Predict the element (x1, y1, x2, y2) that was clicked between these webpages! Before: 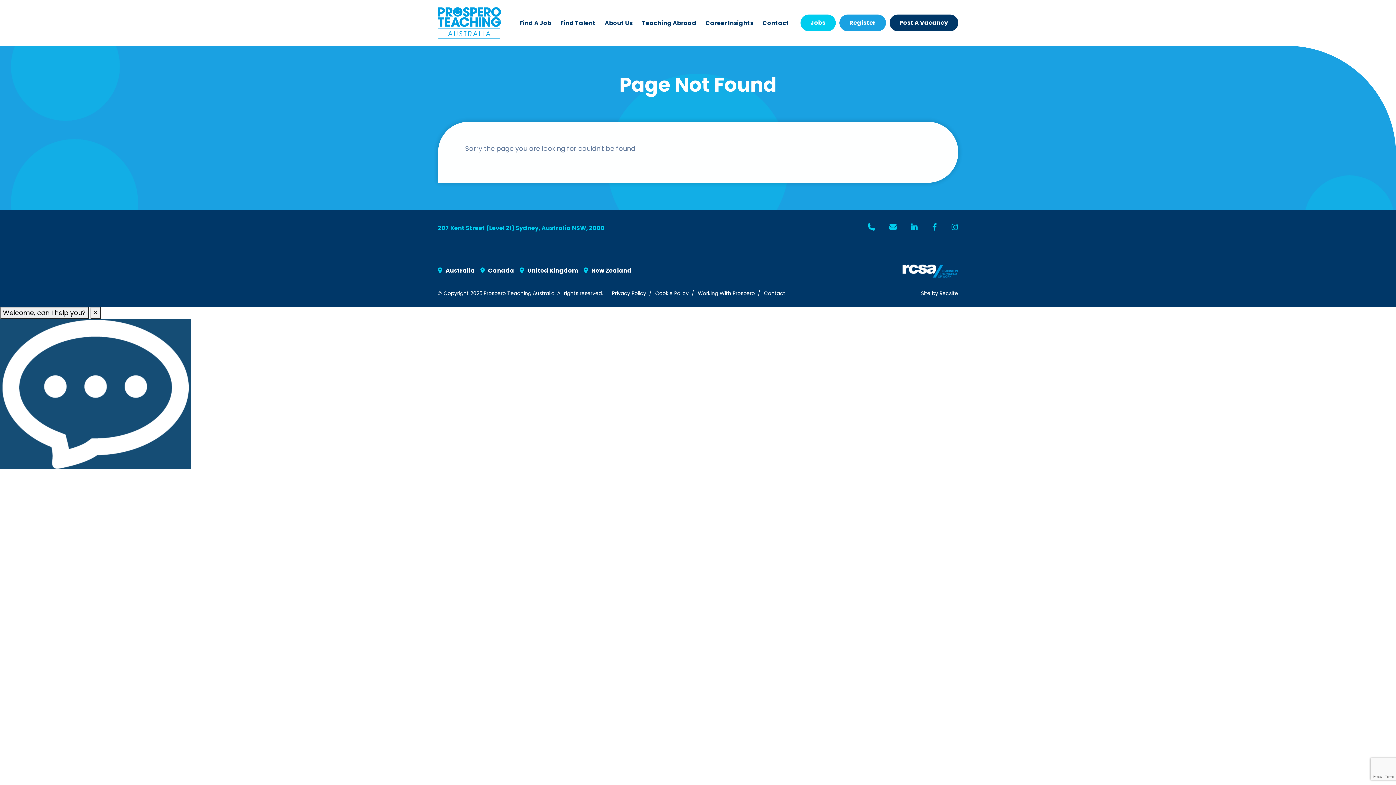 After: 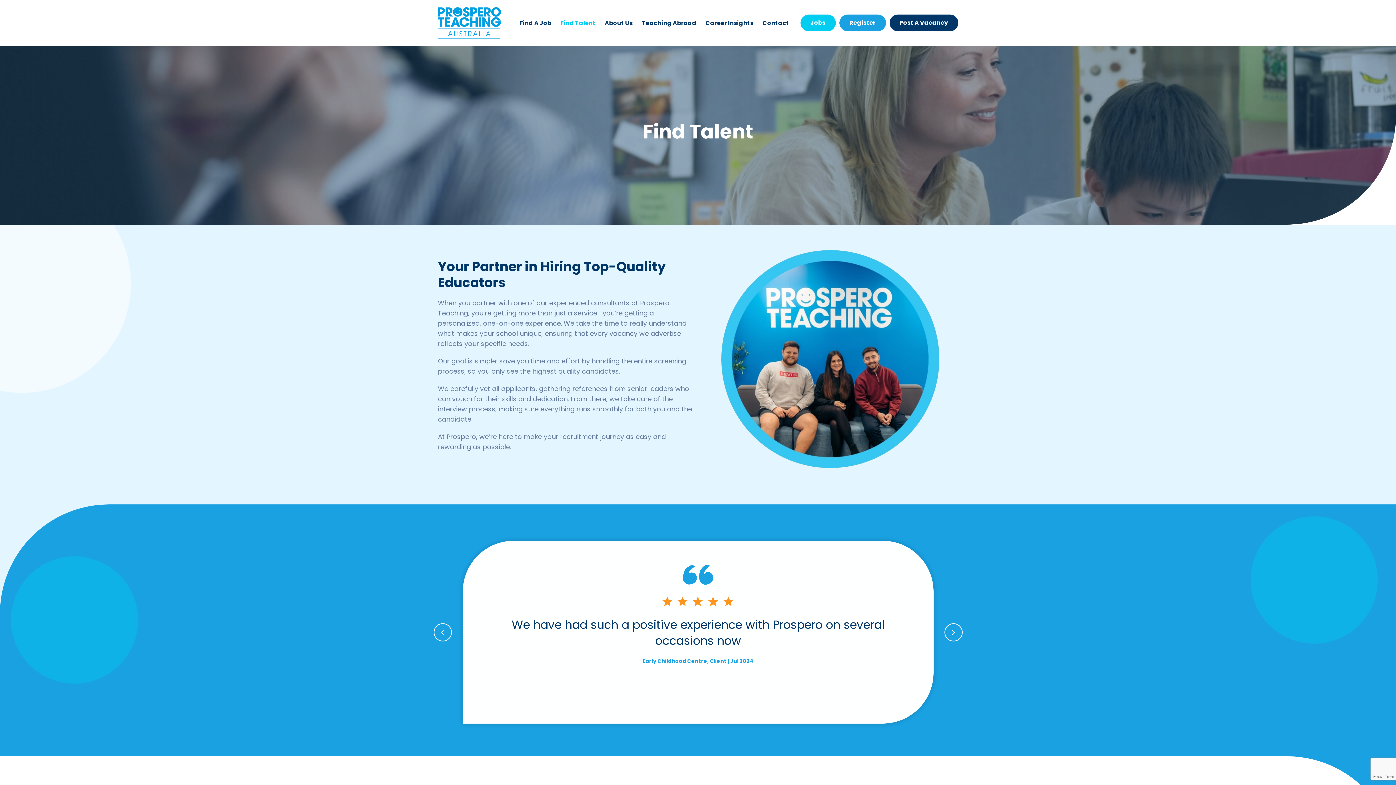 Action: bbox: (560, 15, 595, 30) label: Find Talent